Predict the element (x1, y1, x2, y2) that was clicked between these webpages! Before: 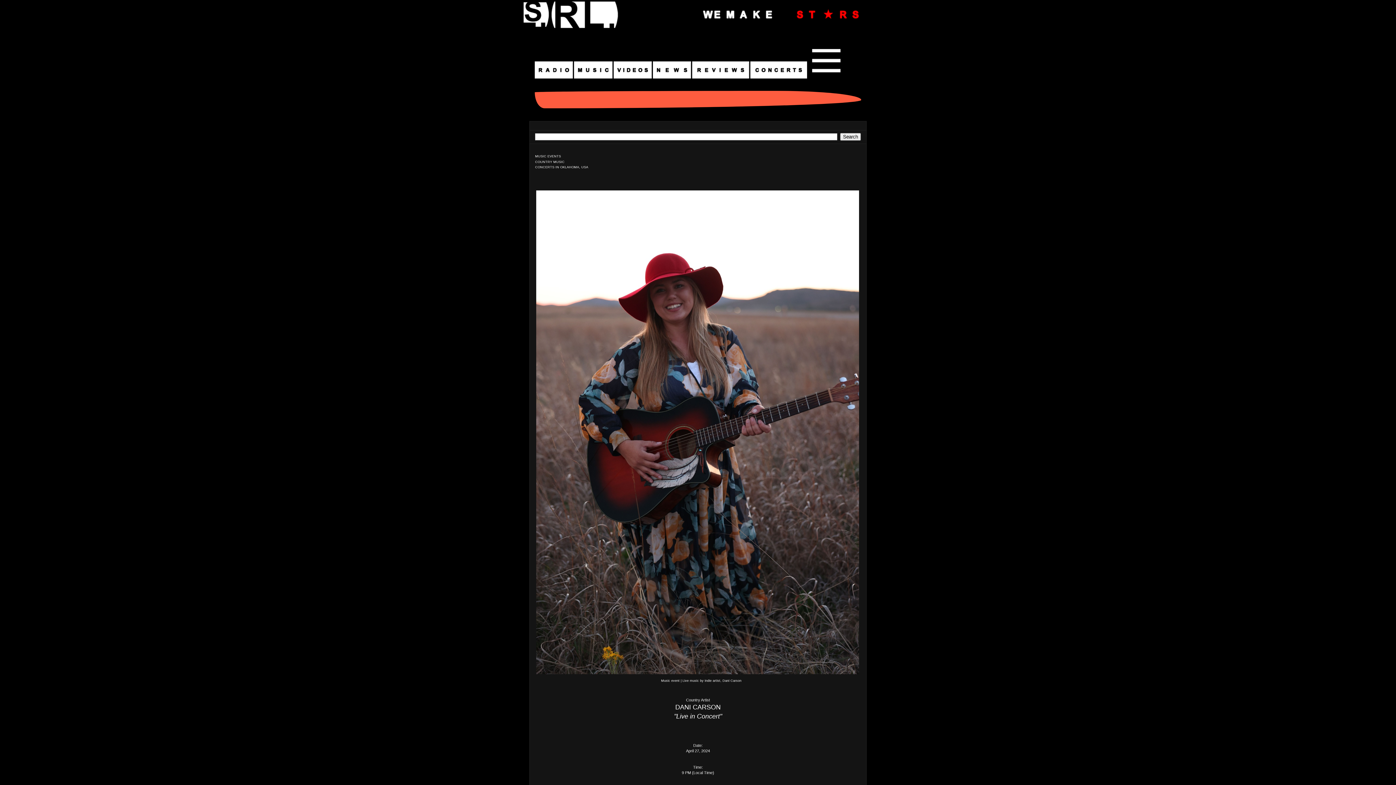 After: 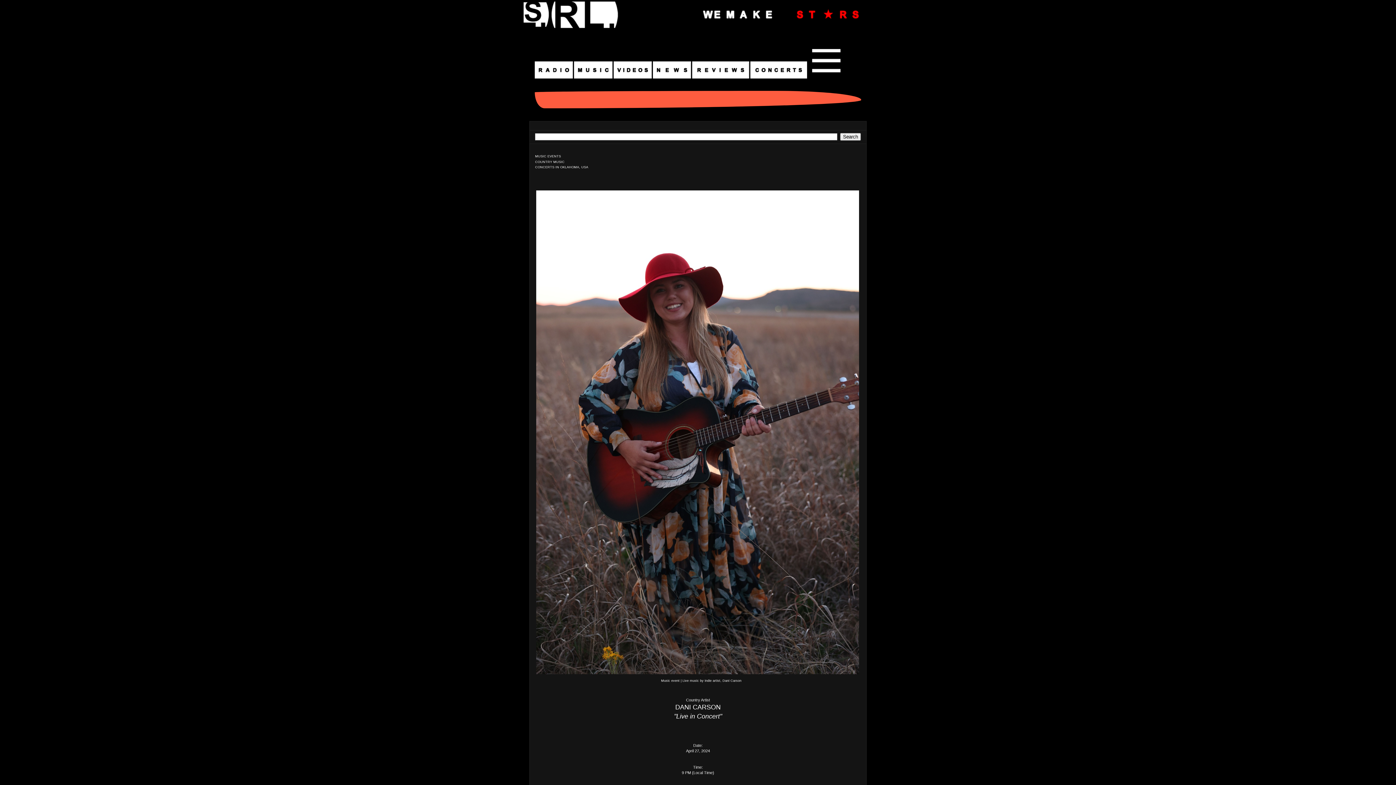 Action: bbox: (534, 74, 573, 79)